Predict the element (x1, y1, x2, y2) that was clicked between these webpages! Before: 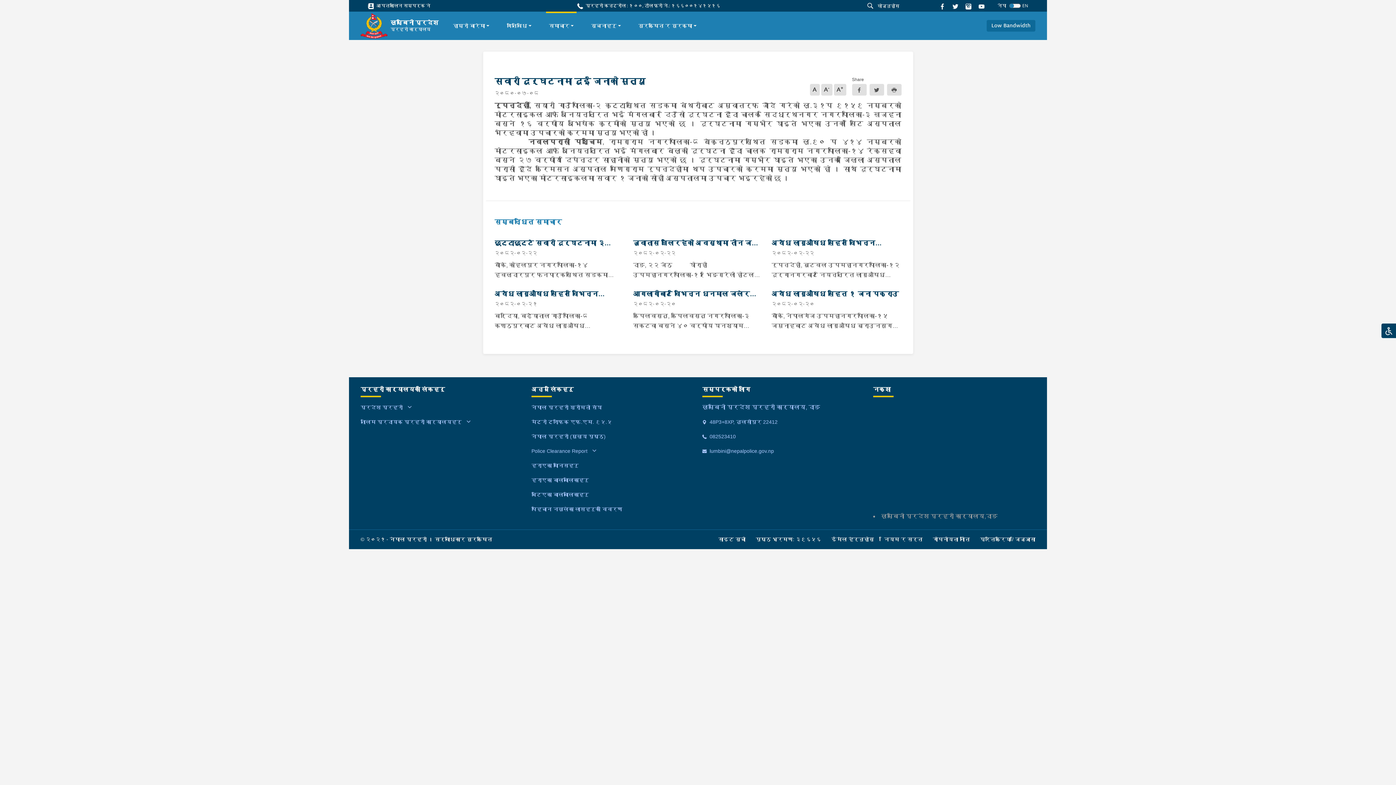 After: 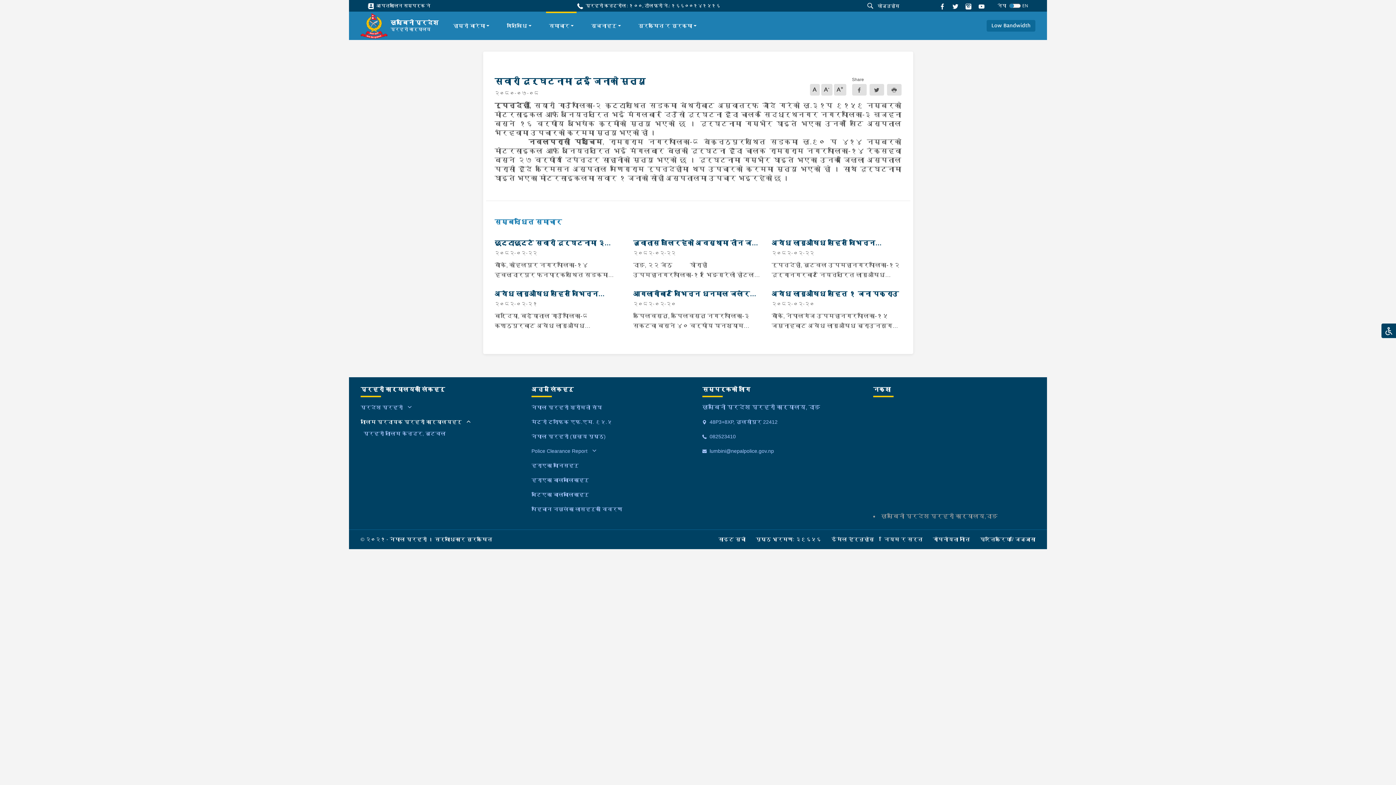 Action: label: तालिम प्रदायक प्रहरी कार्यालयहरू bbox: (360, 419, 461, 425)